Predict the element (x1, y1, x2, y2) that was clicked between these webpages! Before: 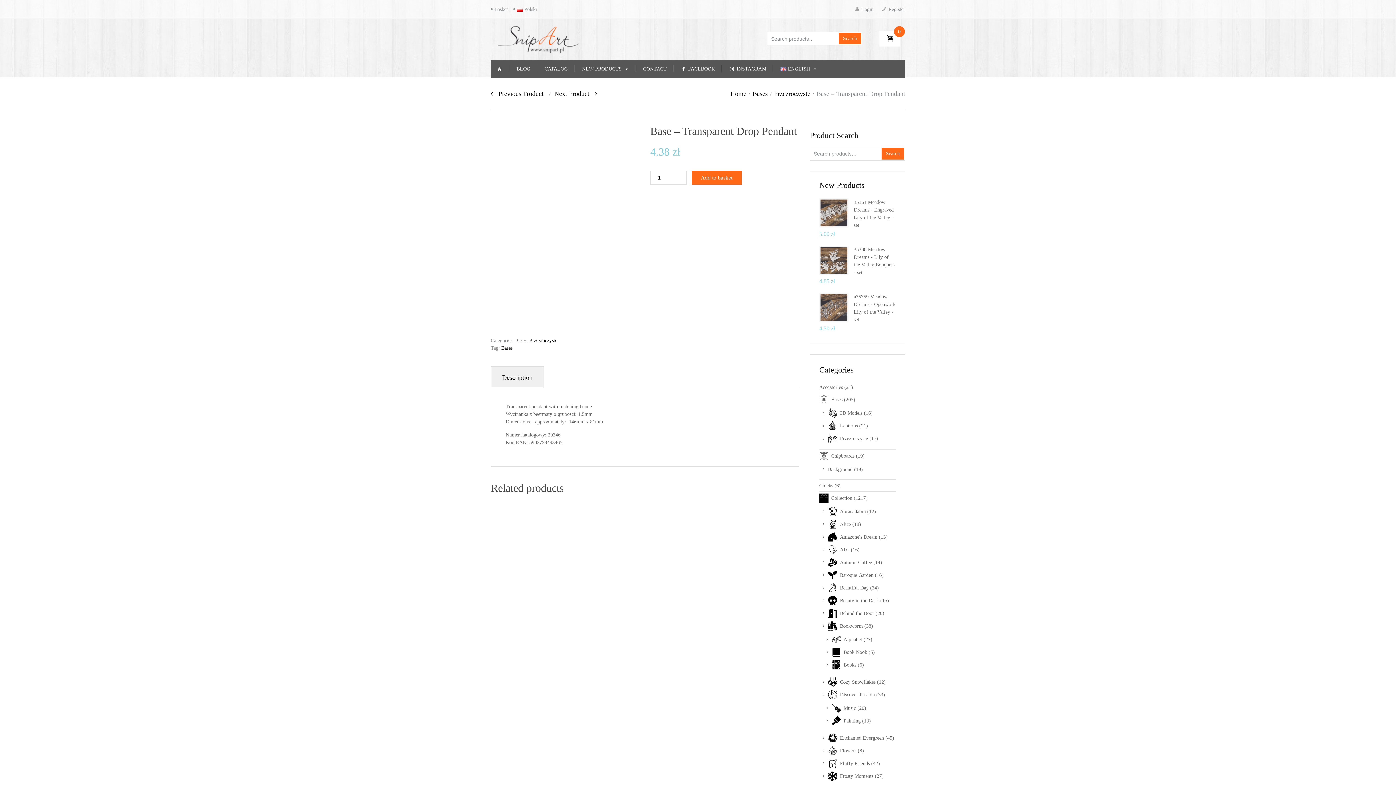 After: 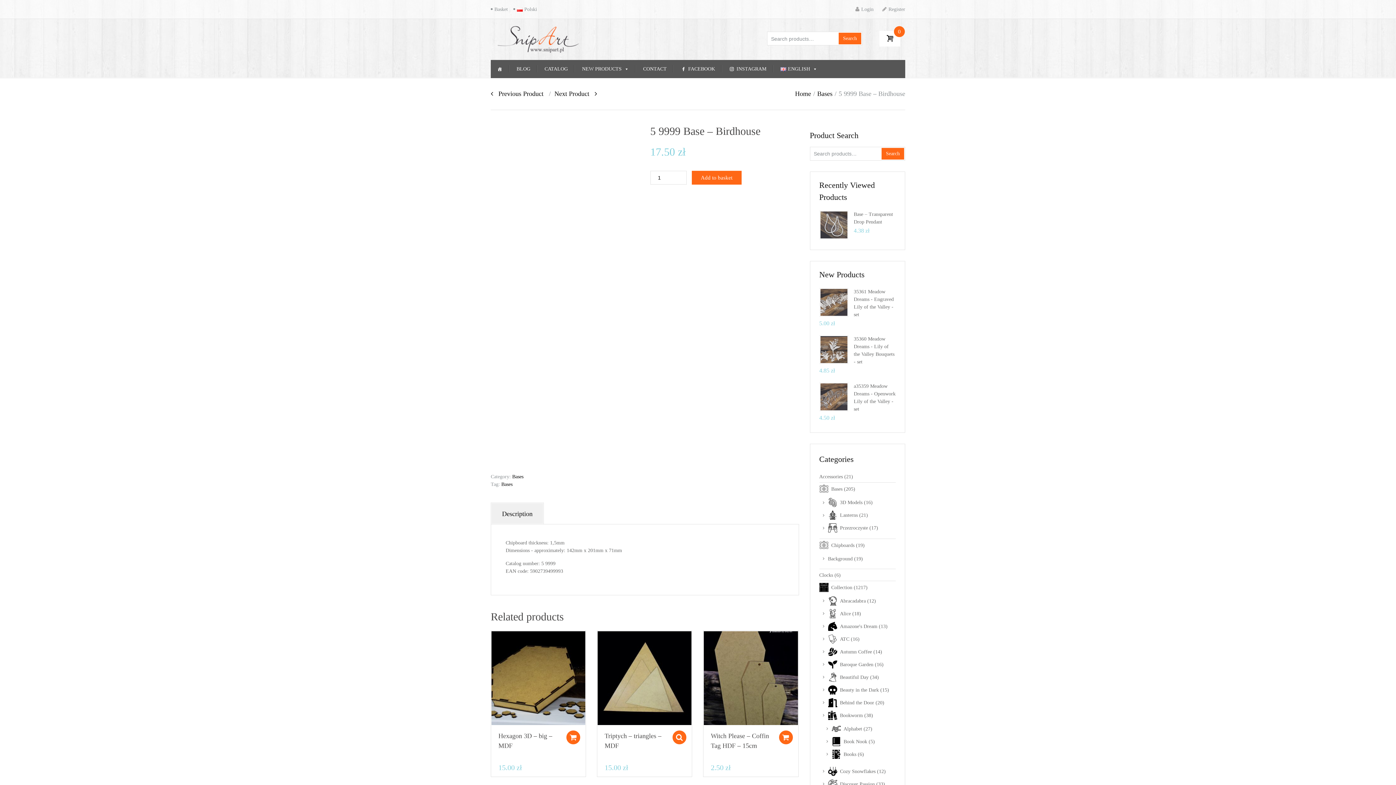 Action: bbox: (614, 529, 674, 590)